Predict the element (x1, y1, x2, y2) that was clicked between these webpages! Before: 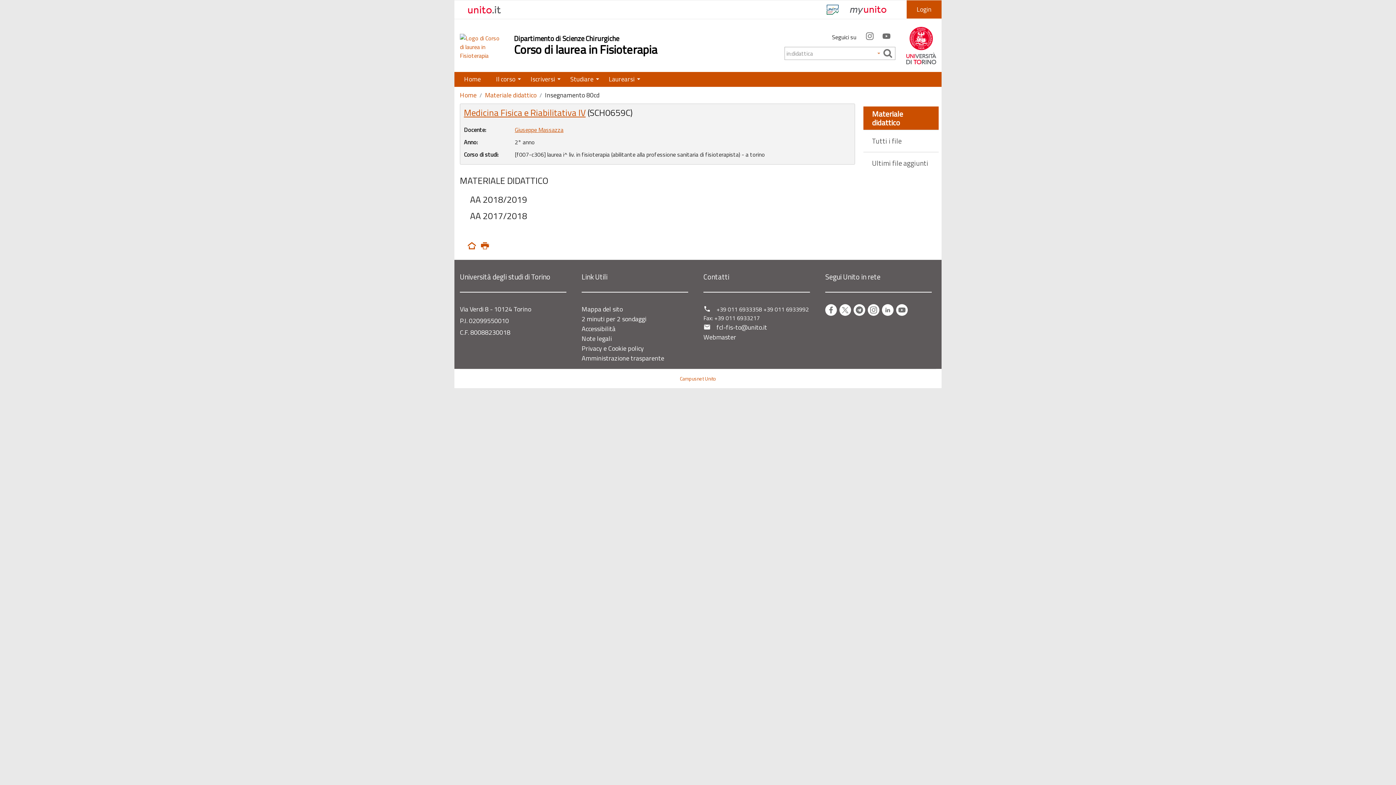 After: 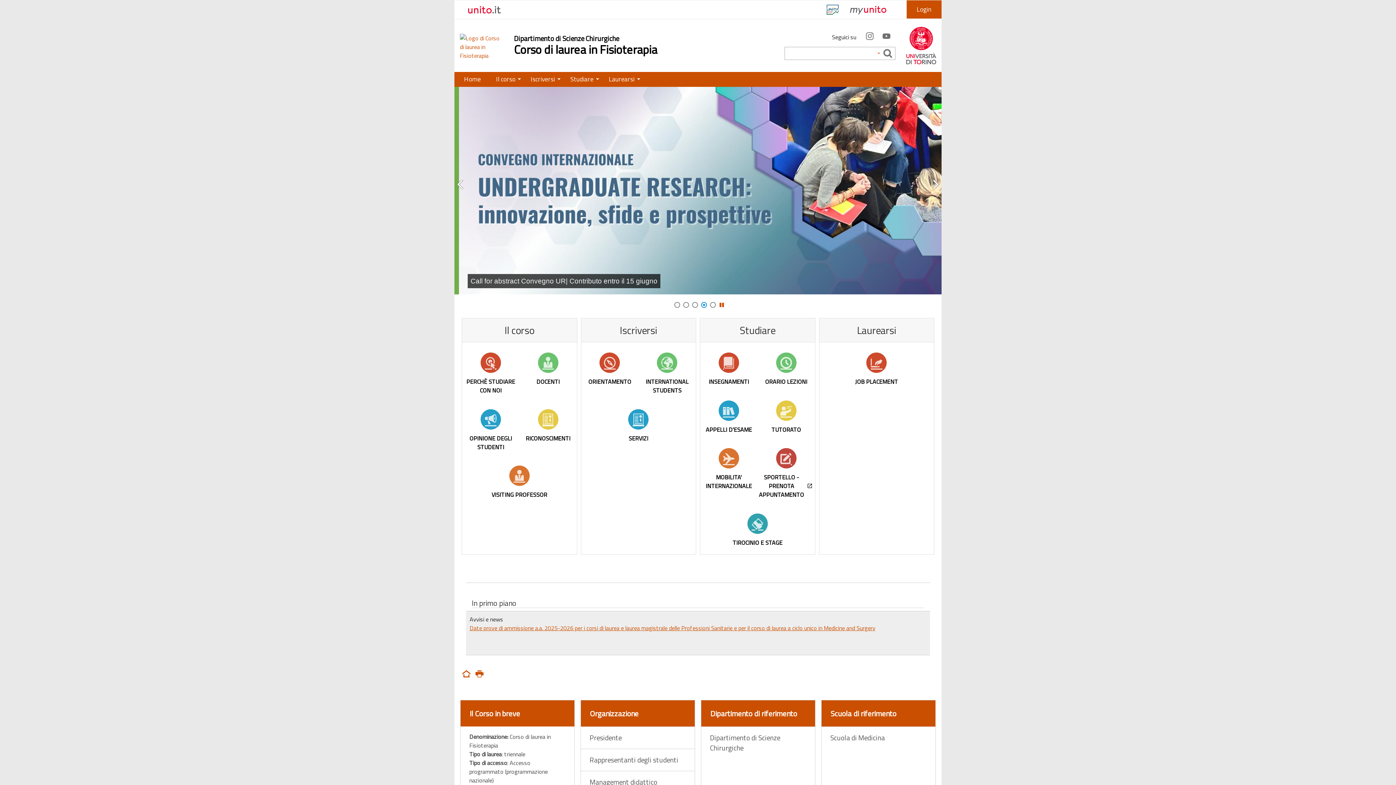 Action: label: Home bbox: (460, 90, 476, 99)